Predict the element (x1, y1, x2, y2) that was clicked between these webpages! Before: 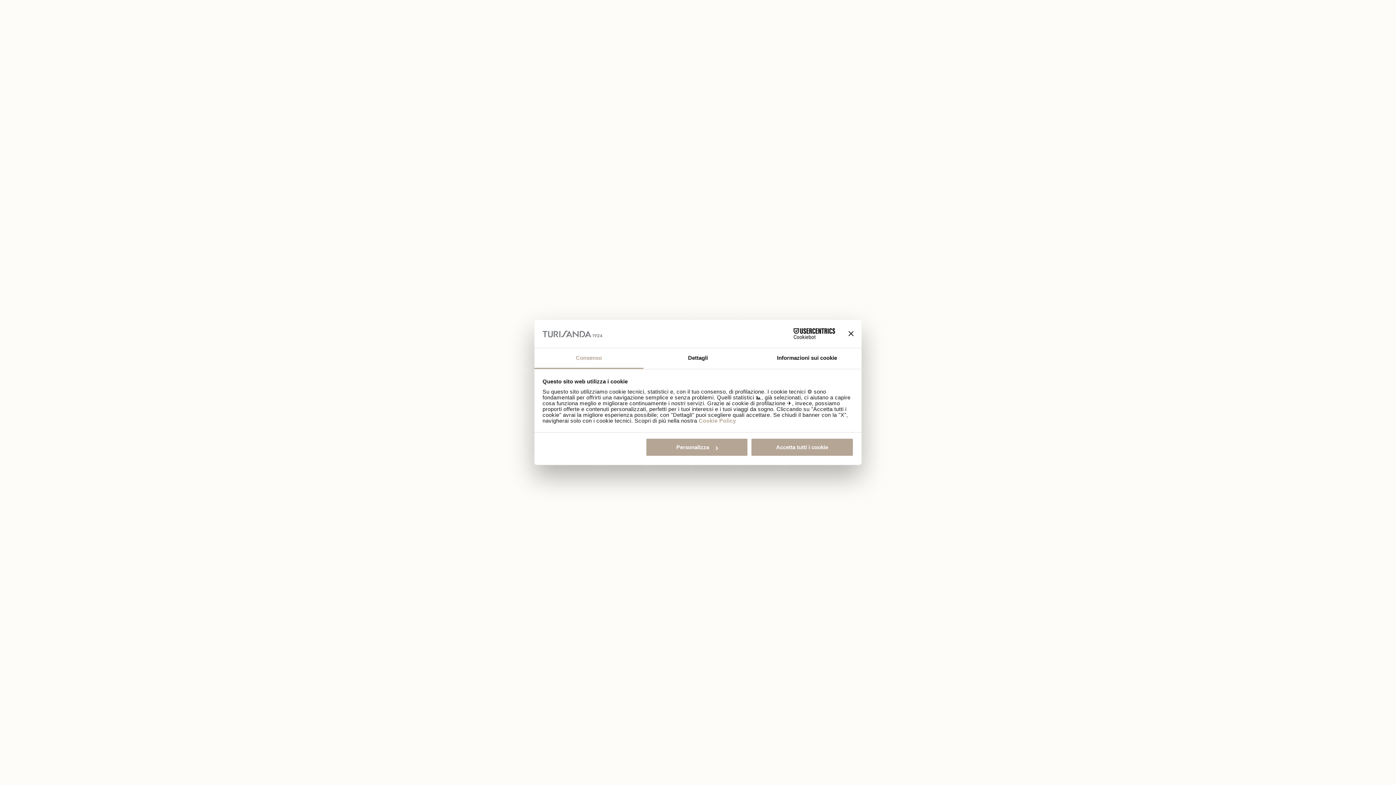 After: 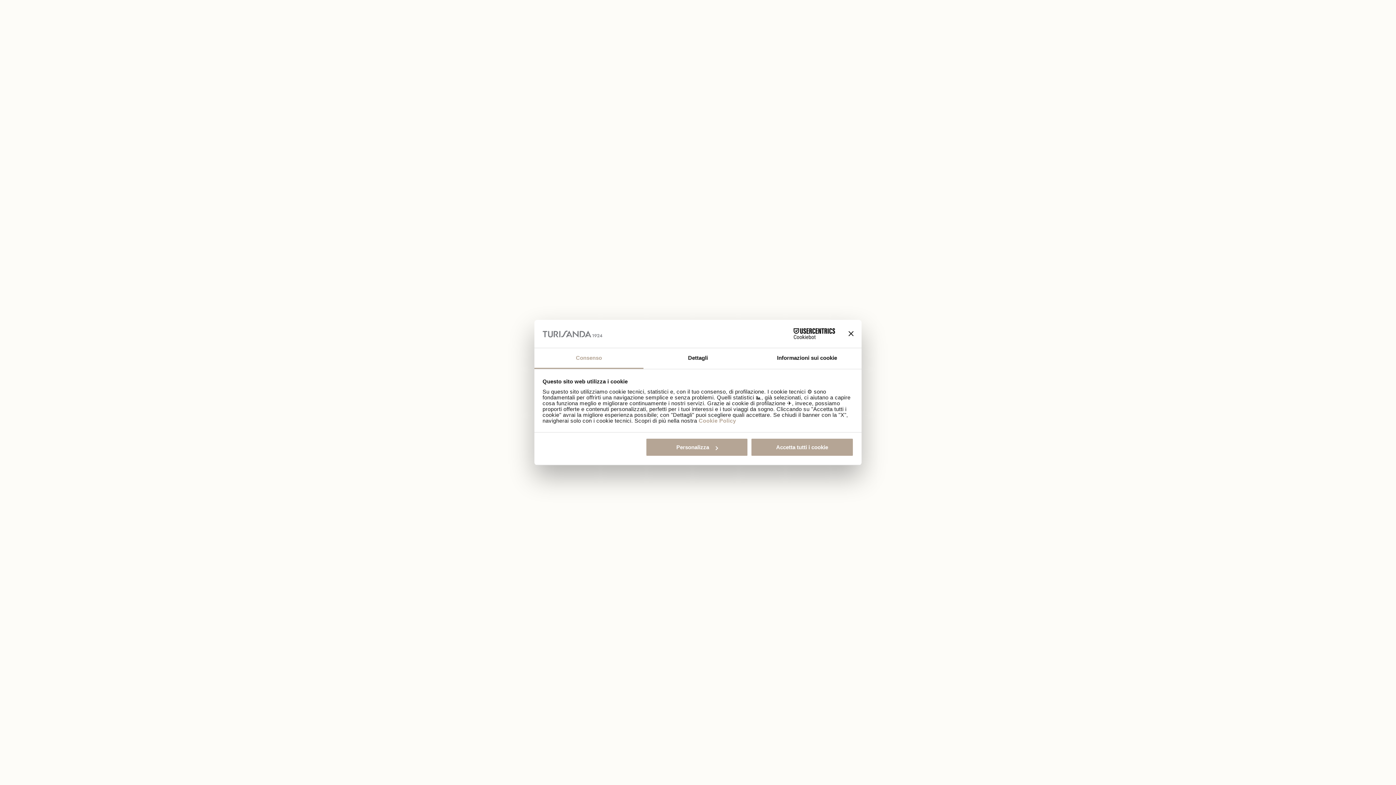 Action: bbox: (771, 328, 835, 339) label: Cookiebot - opens in a new window